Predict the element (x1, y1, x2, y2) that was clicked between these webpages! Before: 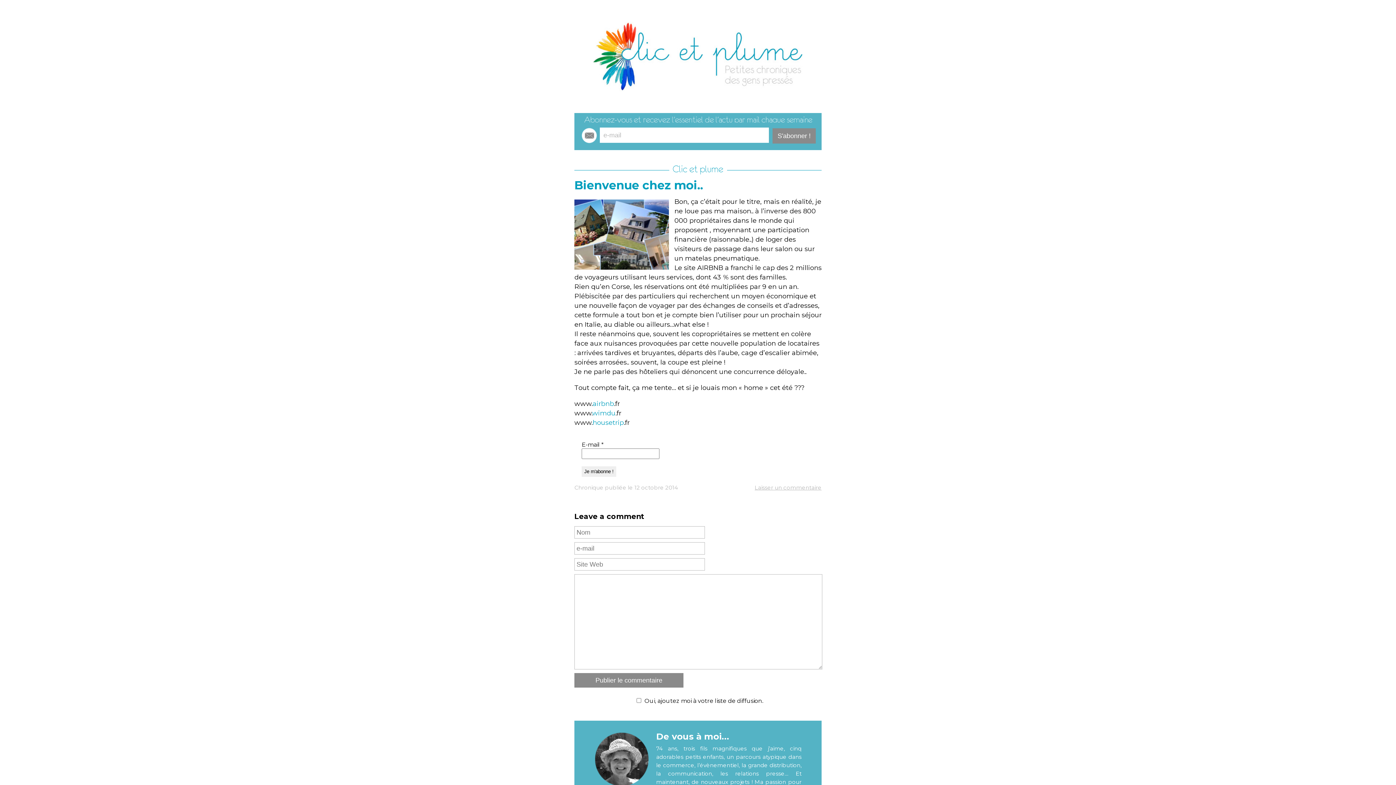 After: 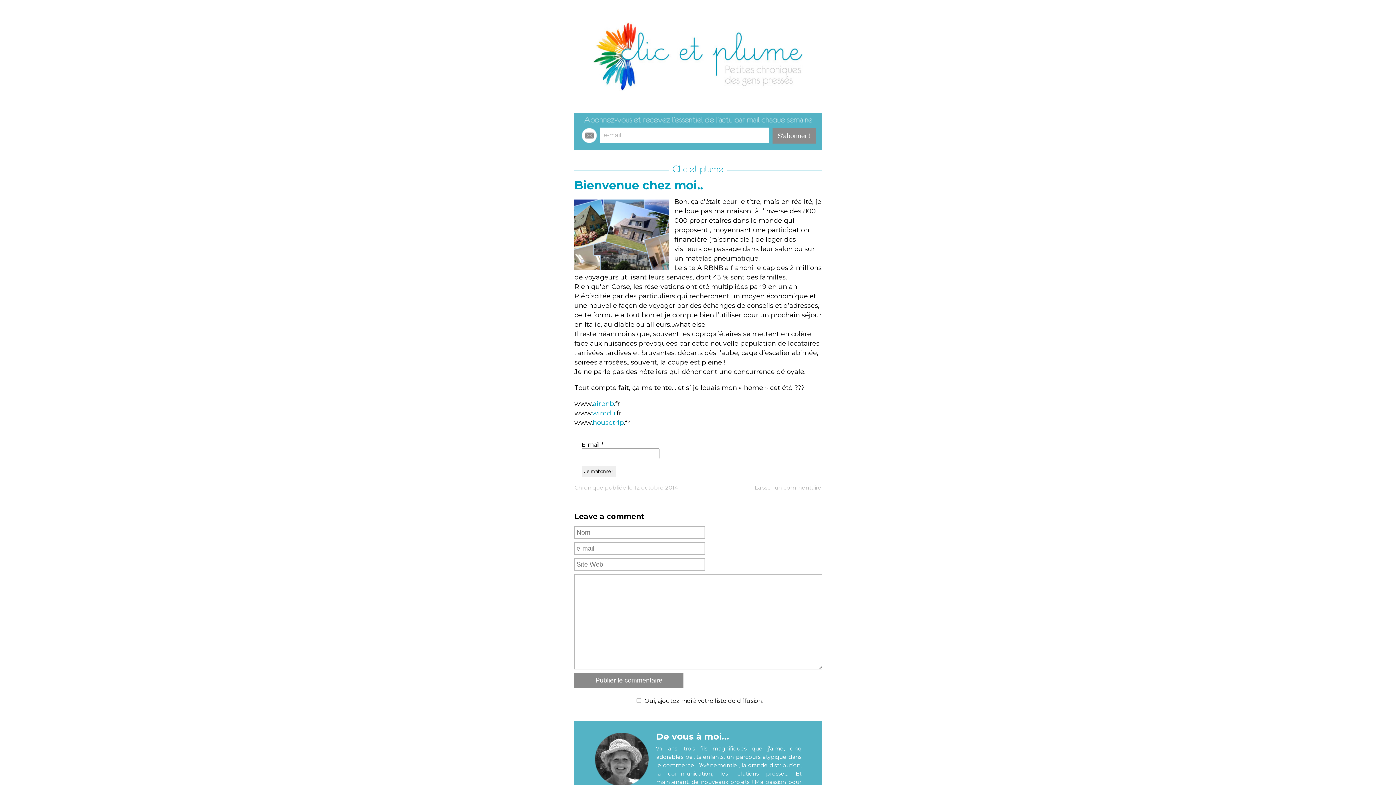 Action: label: Laisser un commentaire bbox: (754, 484, 821, 491)